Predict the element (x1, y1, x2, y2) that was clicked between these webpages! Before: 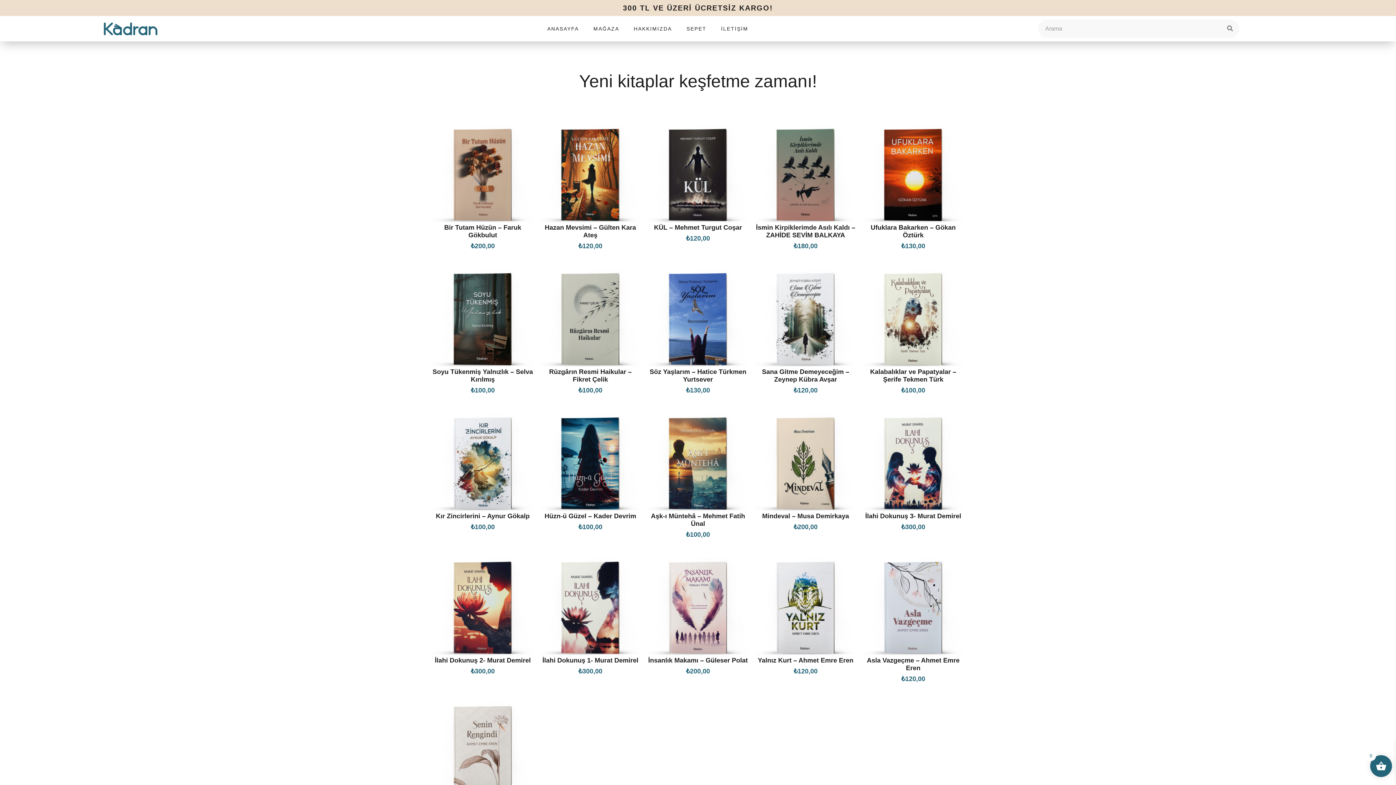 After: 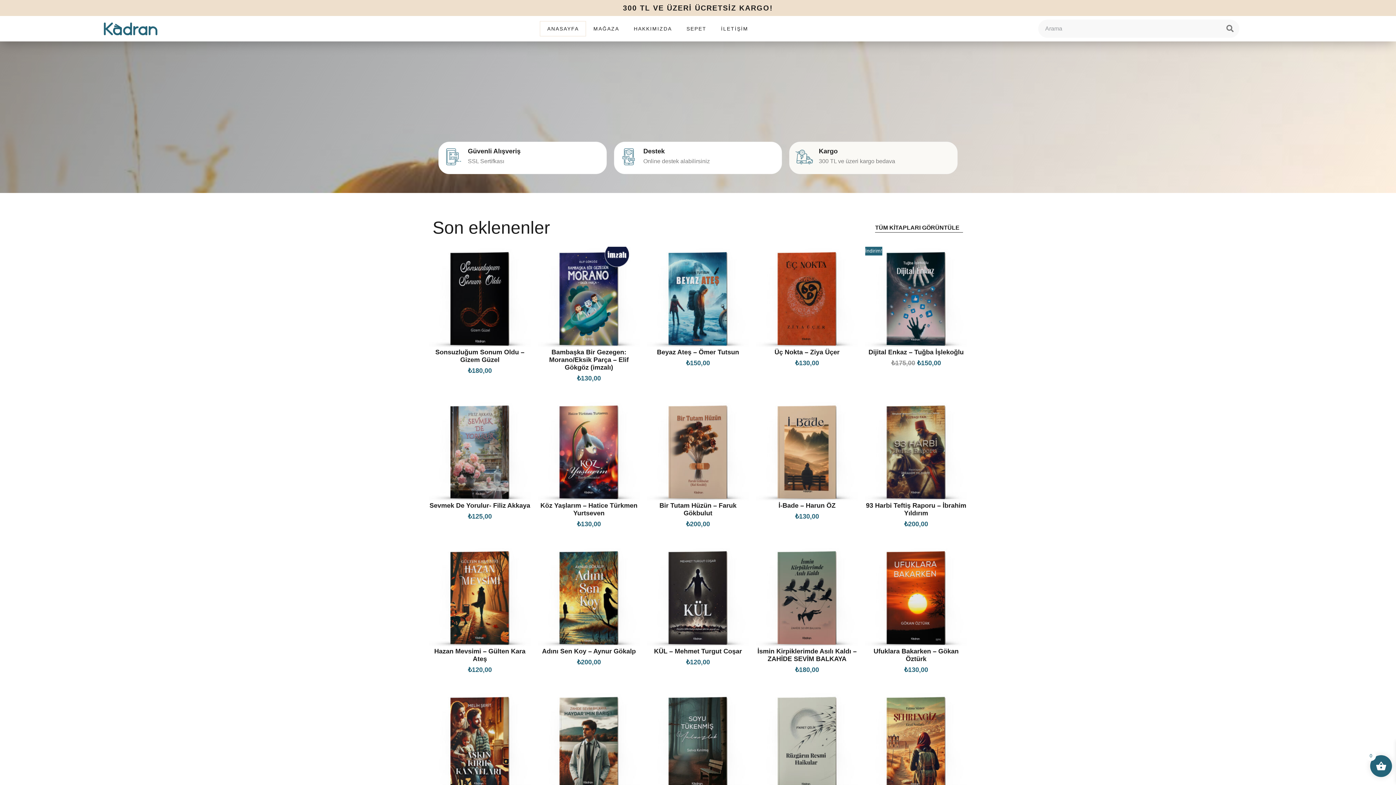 Action: label: ANASAYFA bbox: (540, 21, 586, 36)